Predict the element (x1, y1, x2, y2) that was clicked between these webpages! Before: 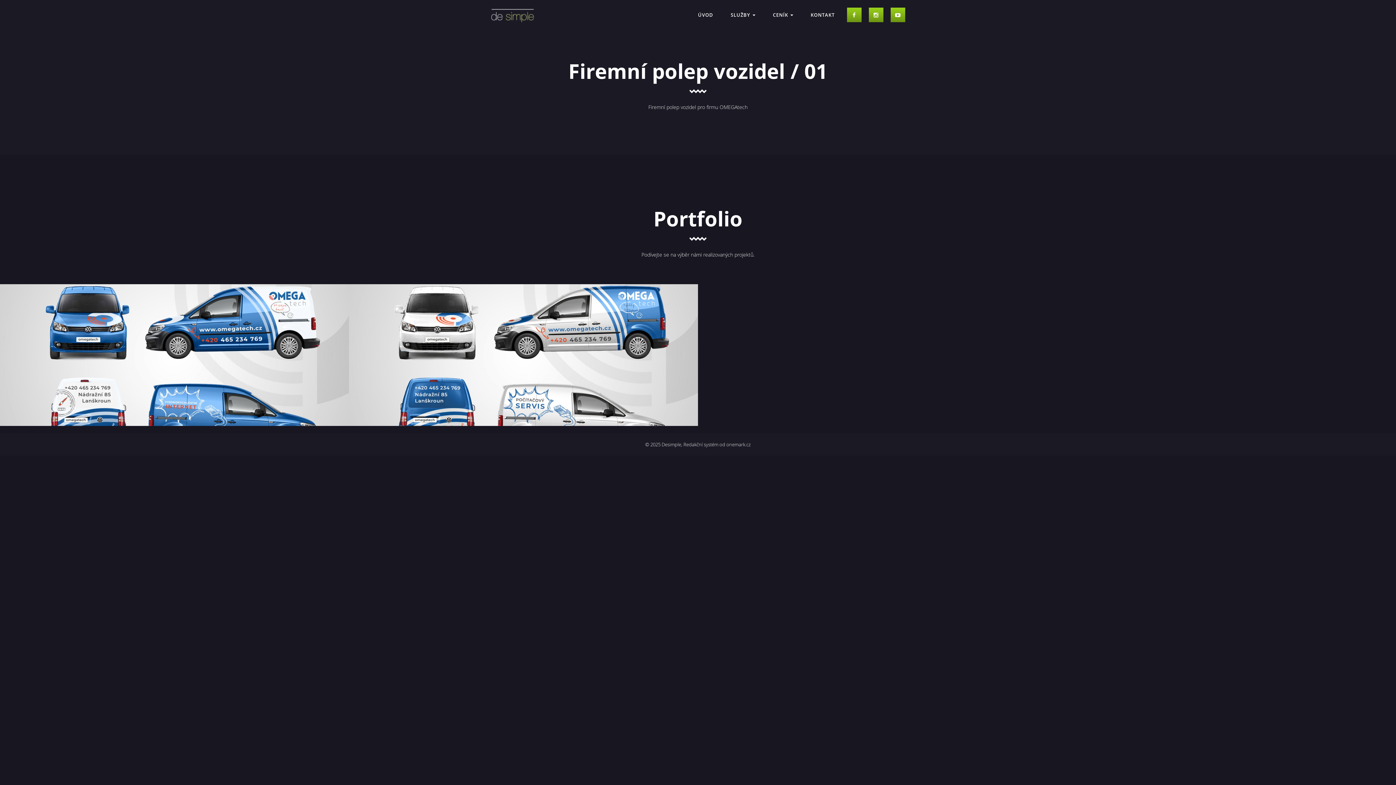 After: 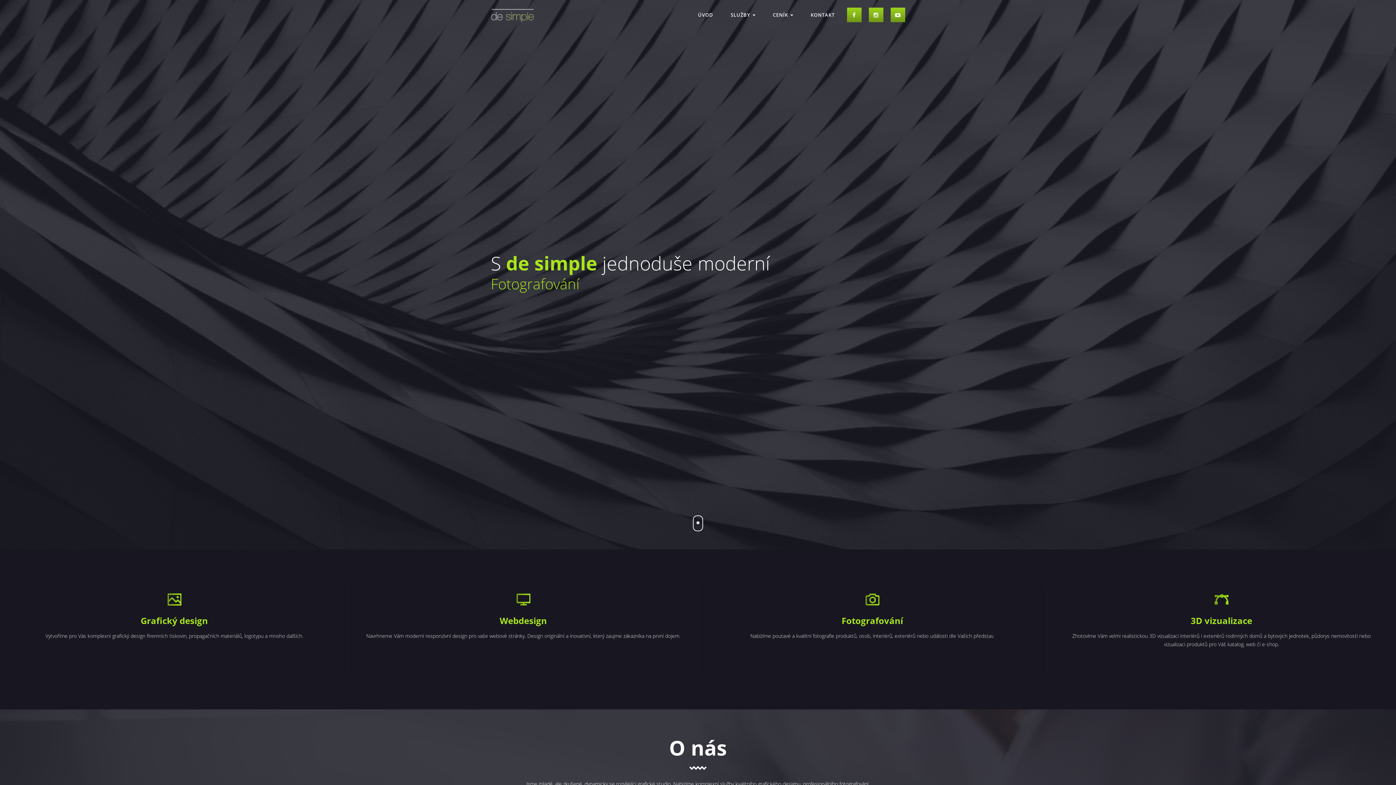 Action: label: ÚVOD bbox: (689, 0, 722, 29)